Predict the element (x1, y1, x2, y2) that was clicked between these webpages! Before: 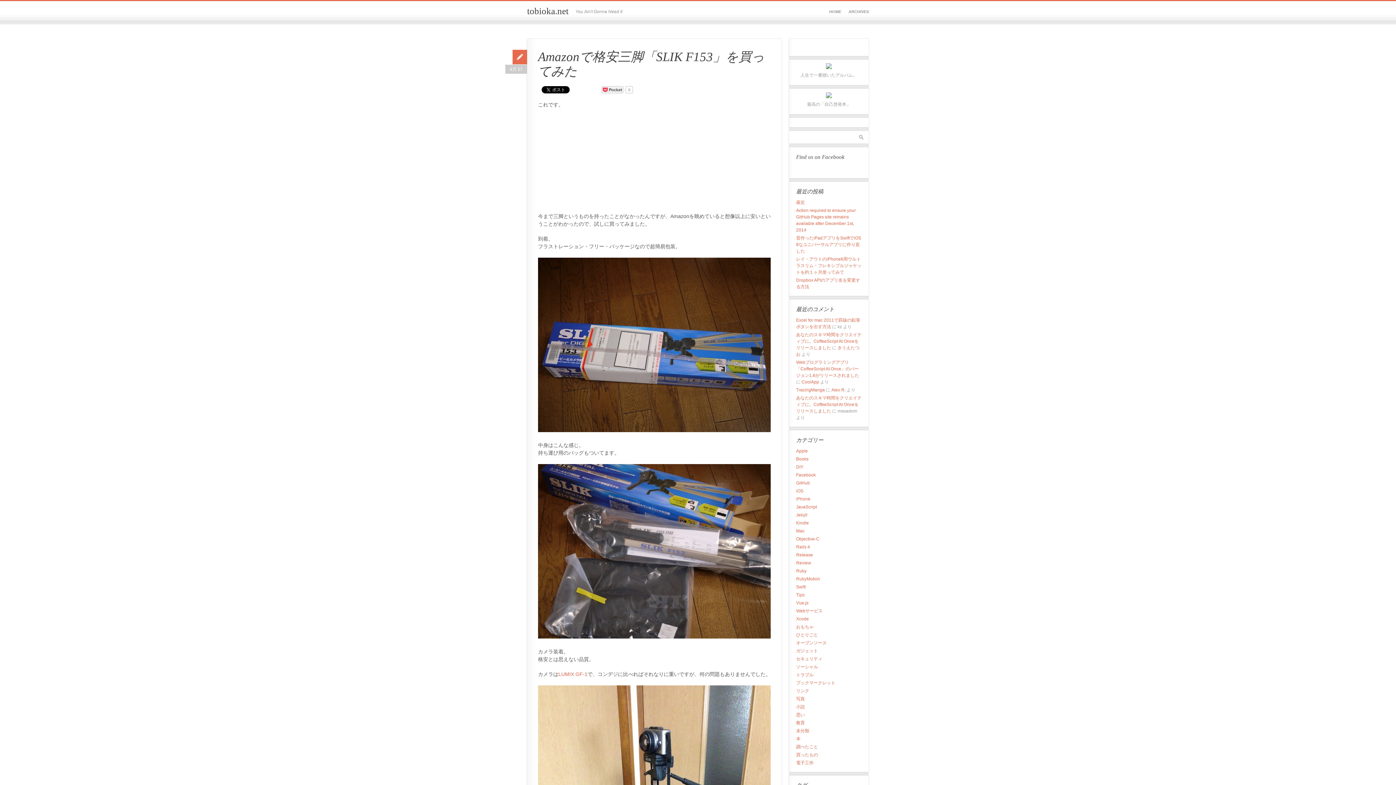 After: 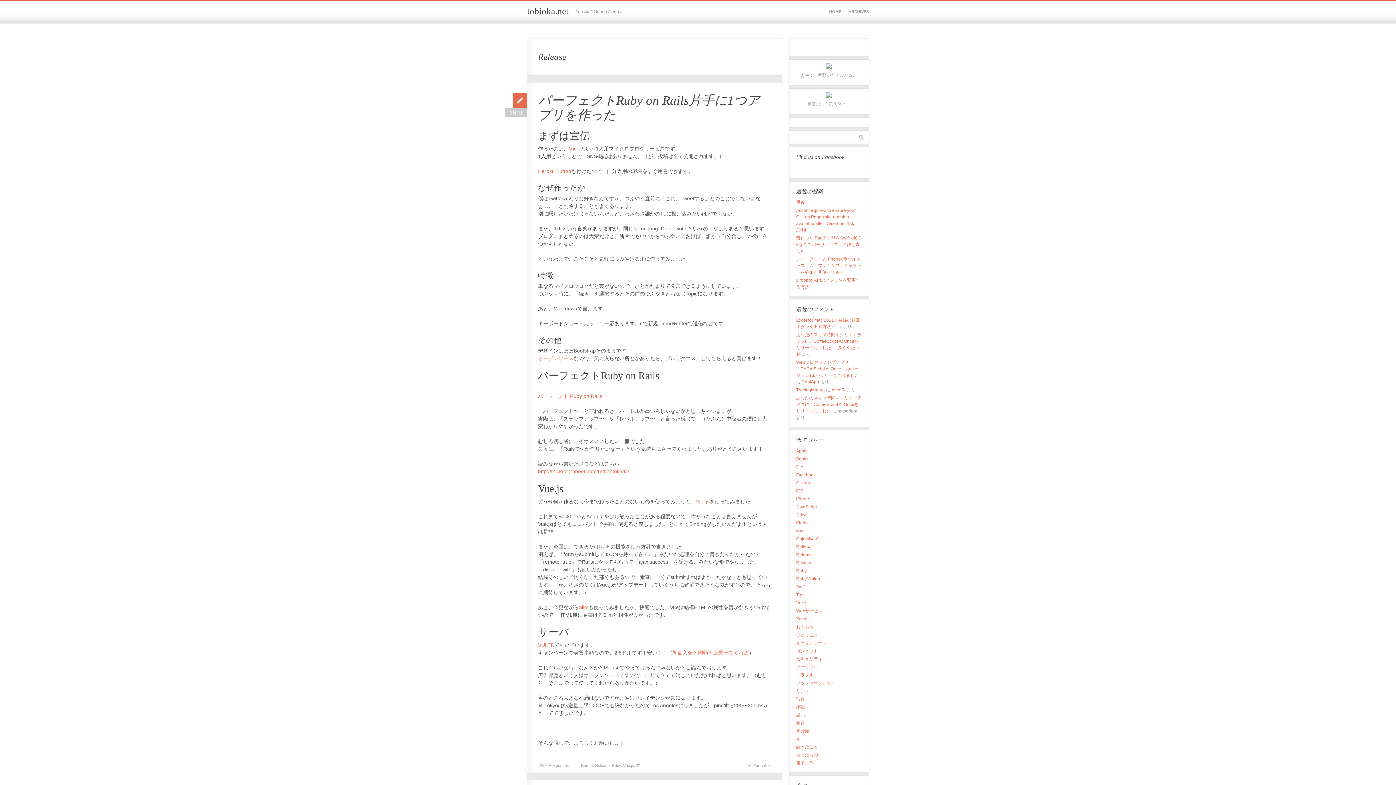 Action: bbox: (796, 552, 813, 557) label: Release